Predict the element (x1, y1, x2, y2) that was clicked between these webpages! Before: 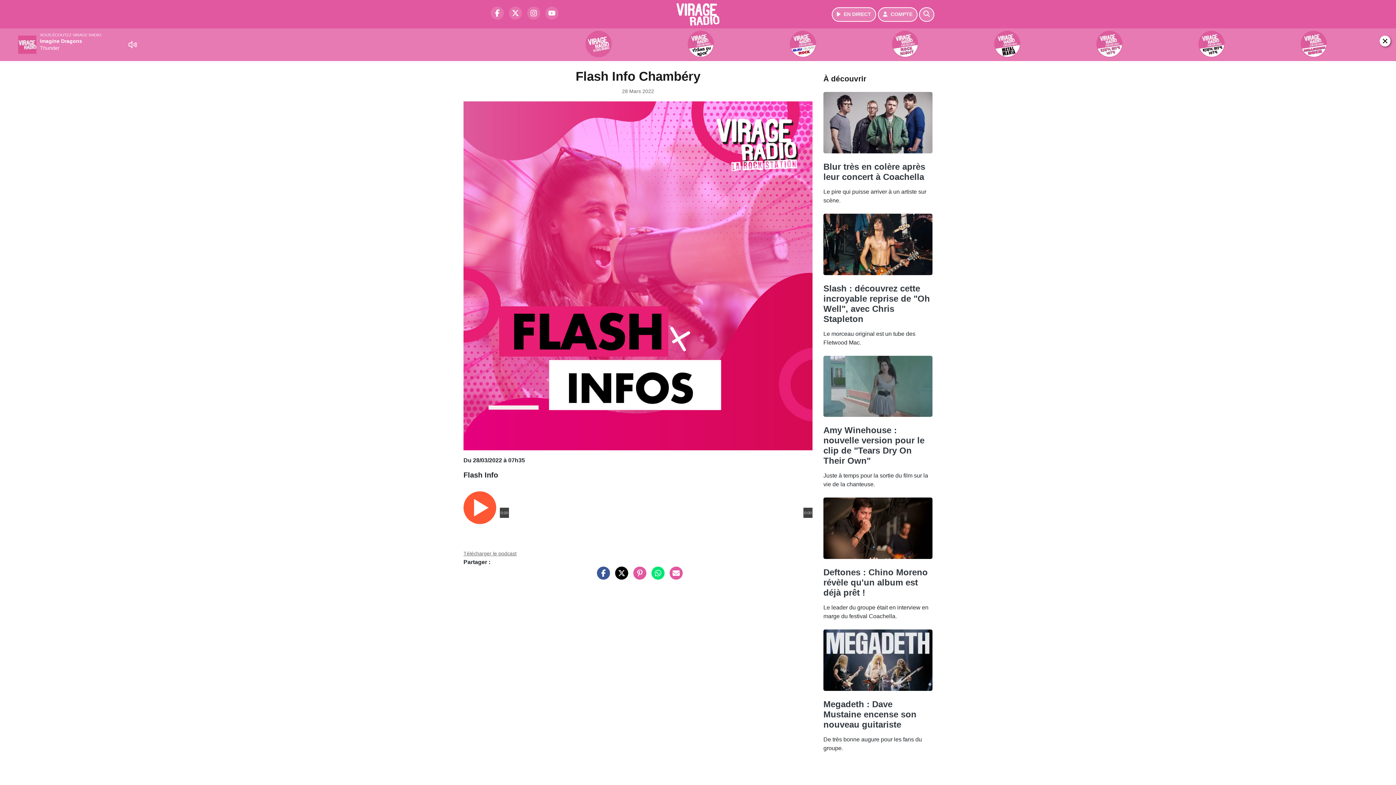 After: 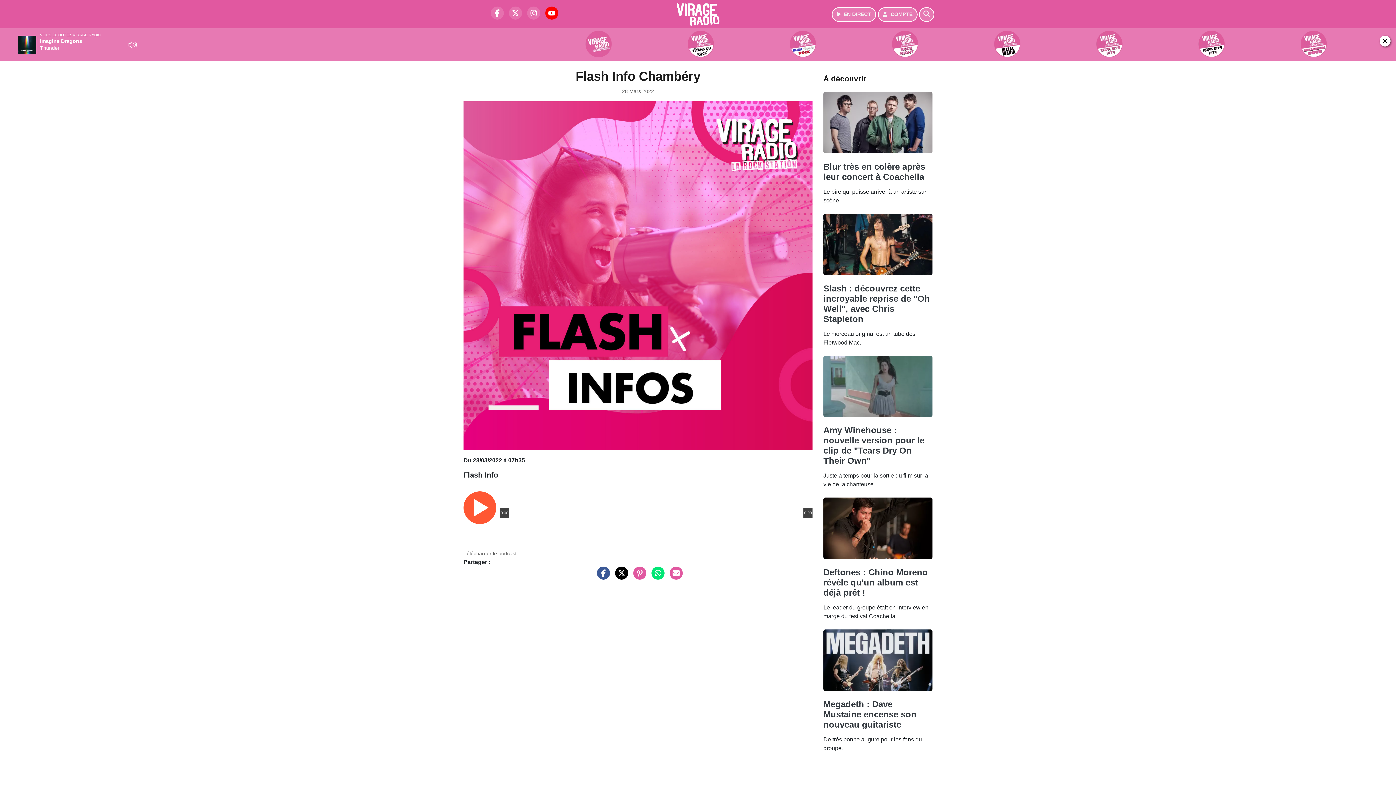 Action: label: Virage Radio sur YouTube bbox: (541, 13, 558, 19)